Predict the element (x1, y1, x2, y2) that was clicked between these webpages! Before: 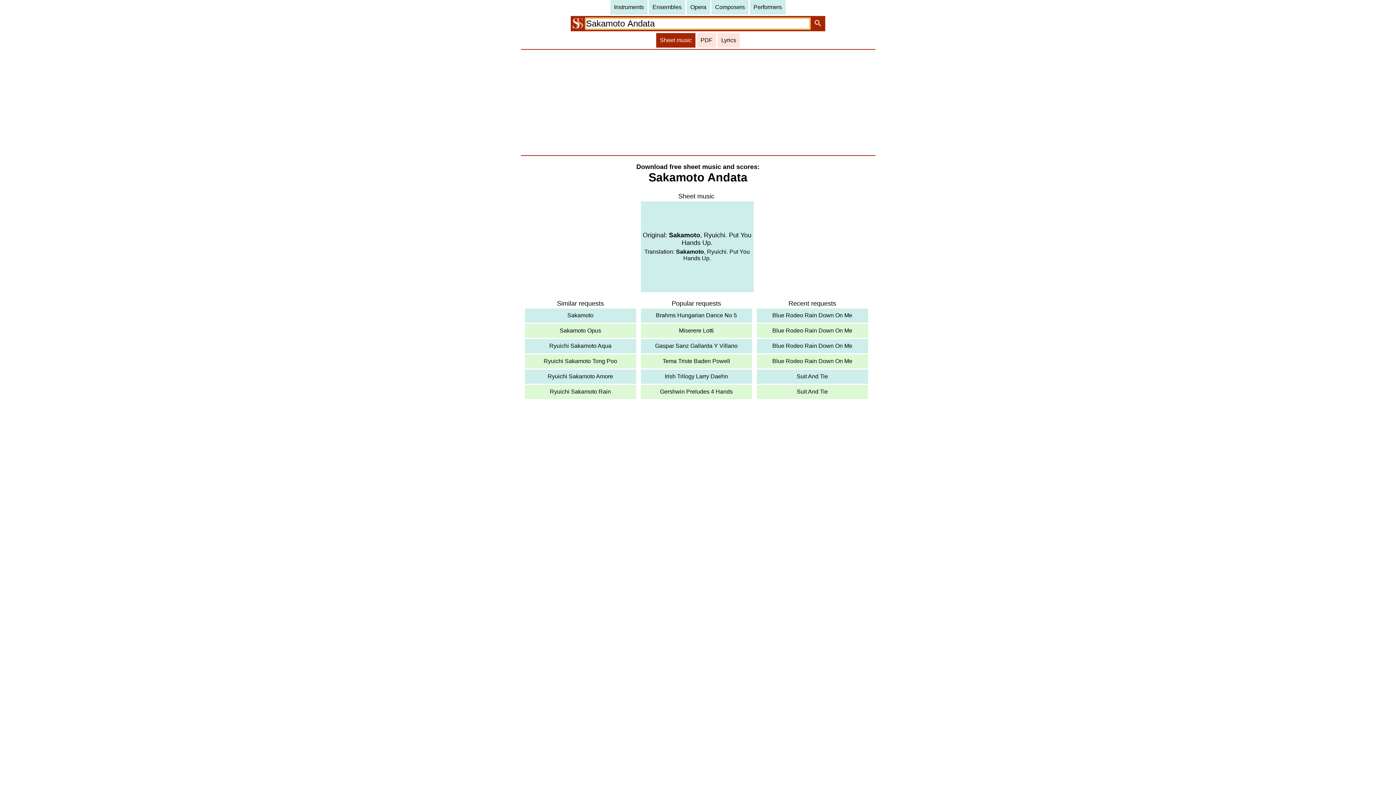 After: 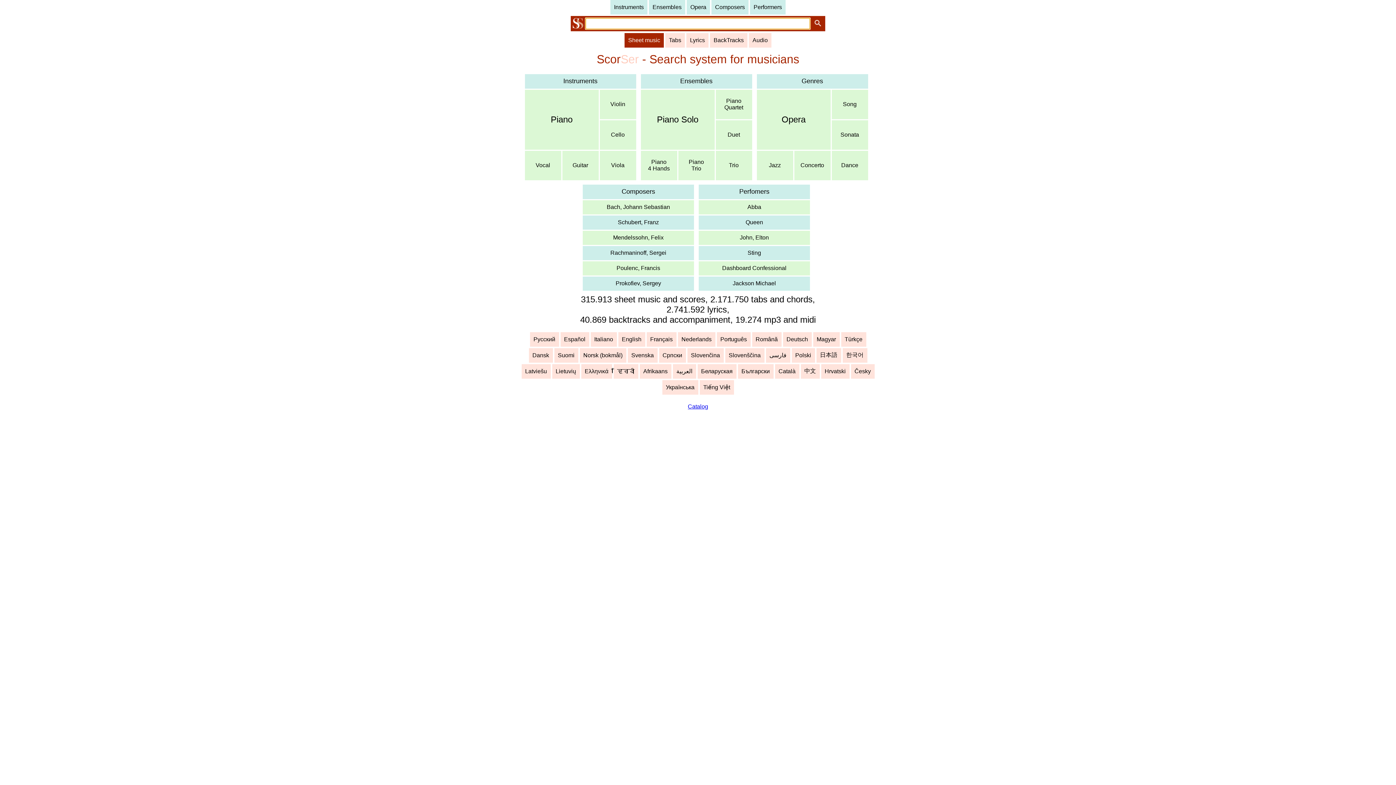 Action: bbox: (572, 23, 583, 29)